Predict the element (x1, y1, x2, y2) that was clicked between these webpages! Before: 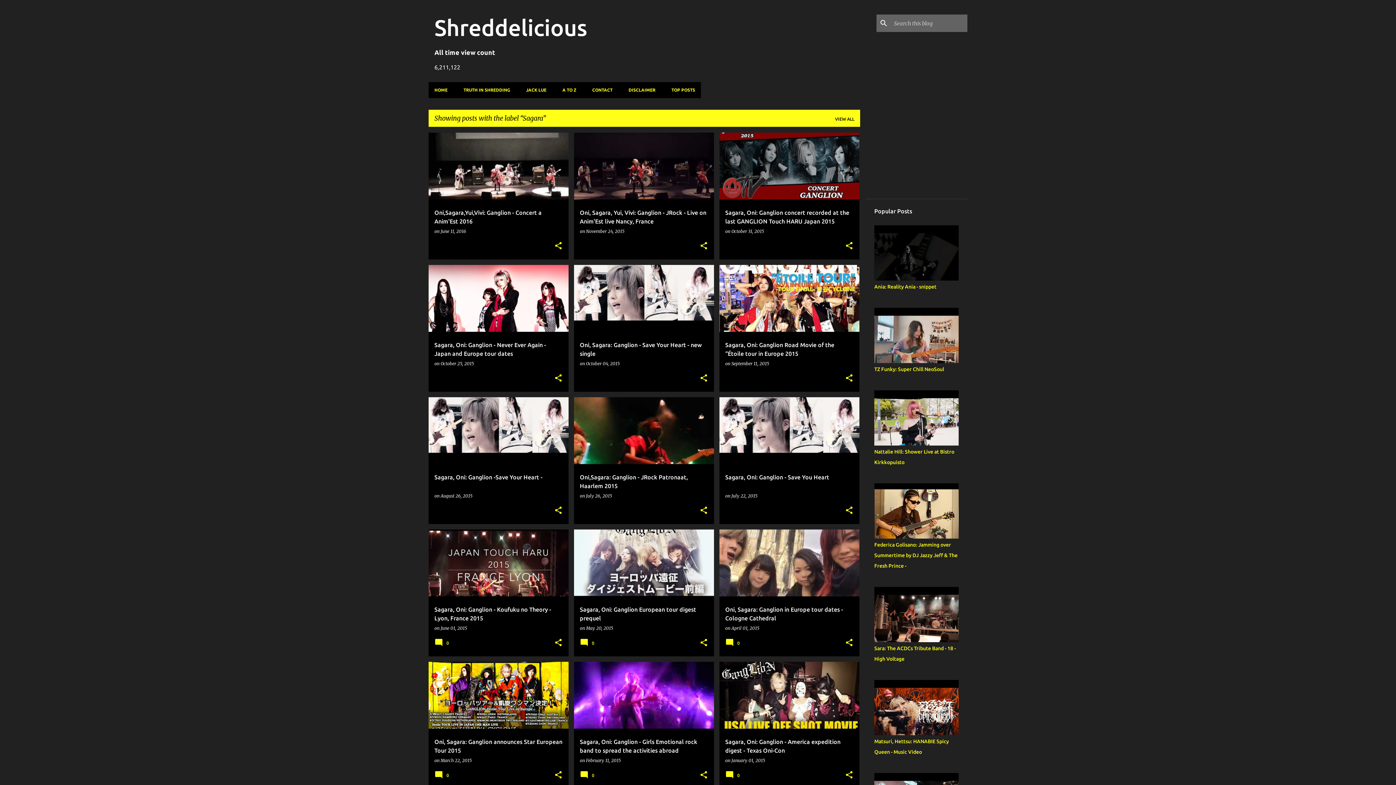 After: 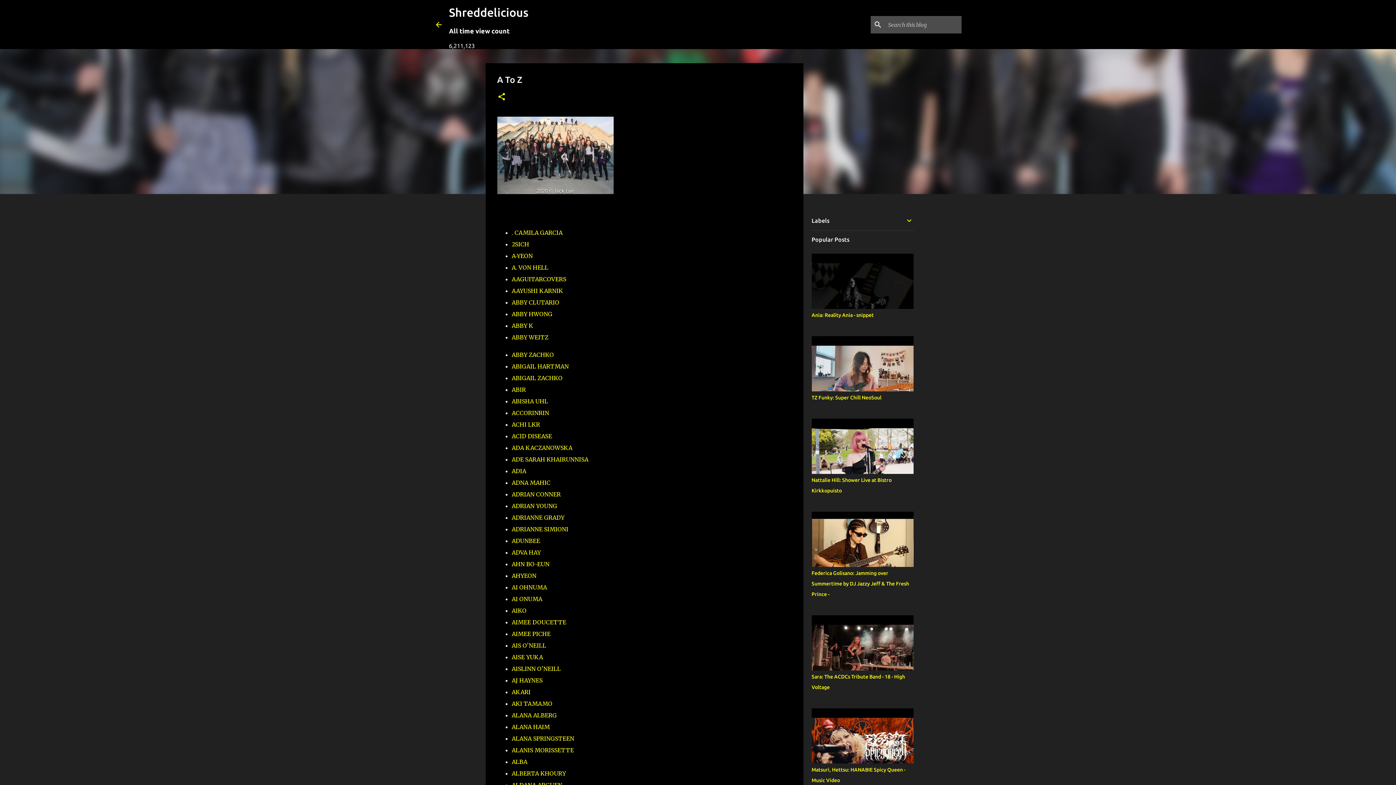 Action: bbox: (554, 82, 584, 98) label: A TO Z